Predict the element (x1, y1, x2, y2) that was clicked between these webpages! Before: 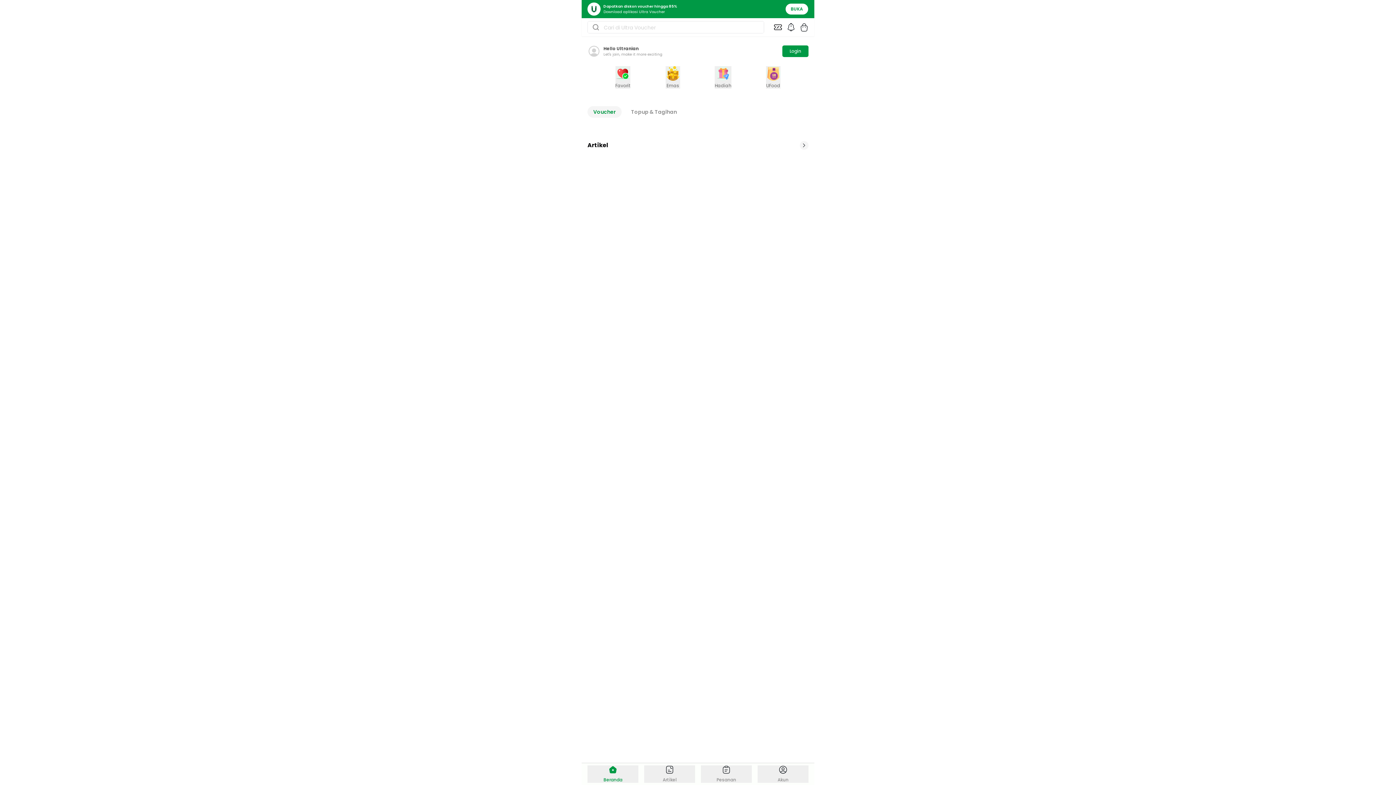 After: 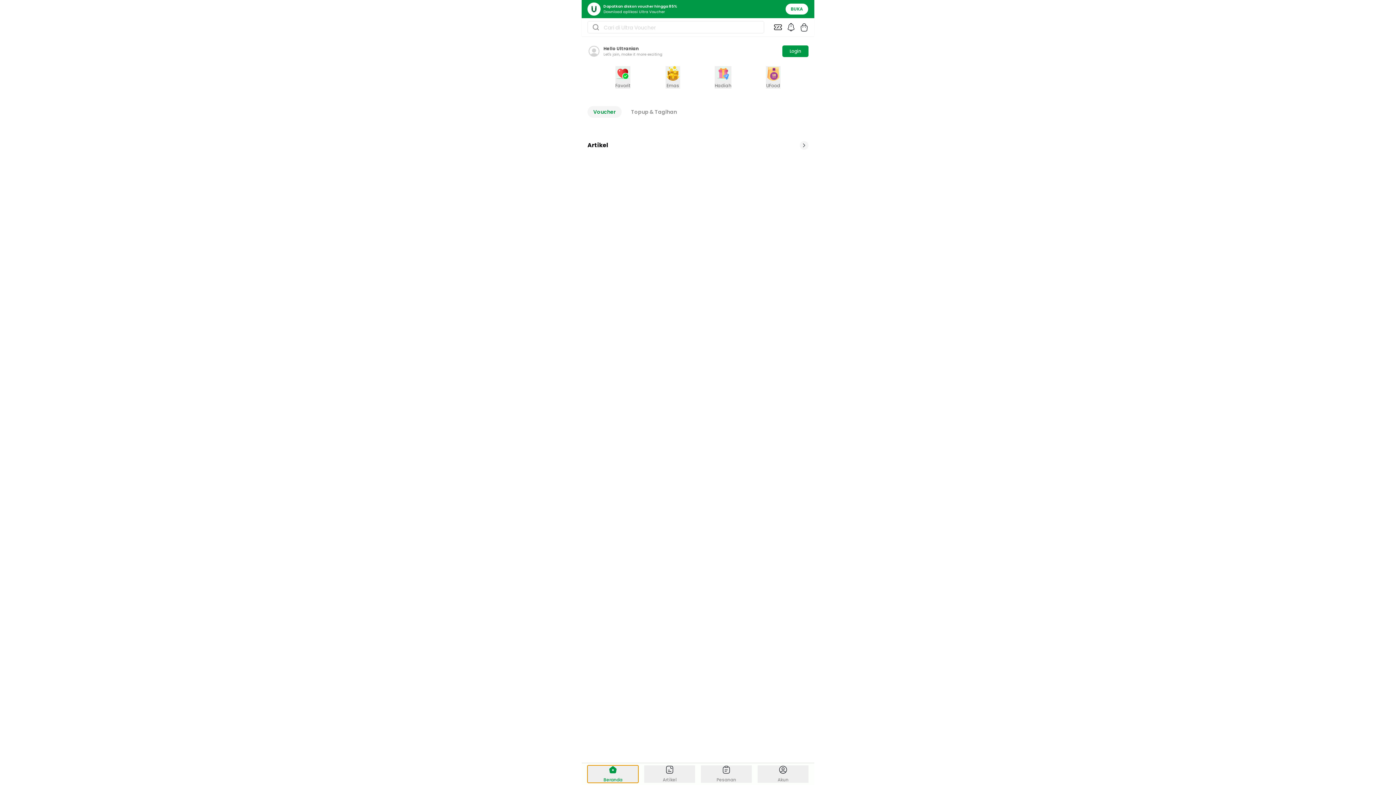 Action: bbox: (587, 765, 638, 783) label: Beranda